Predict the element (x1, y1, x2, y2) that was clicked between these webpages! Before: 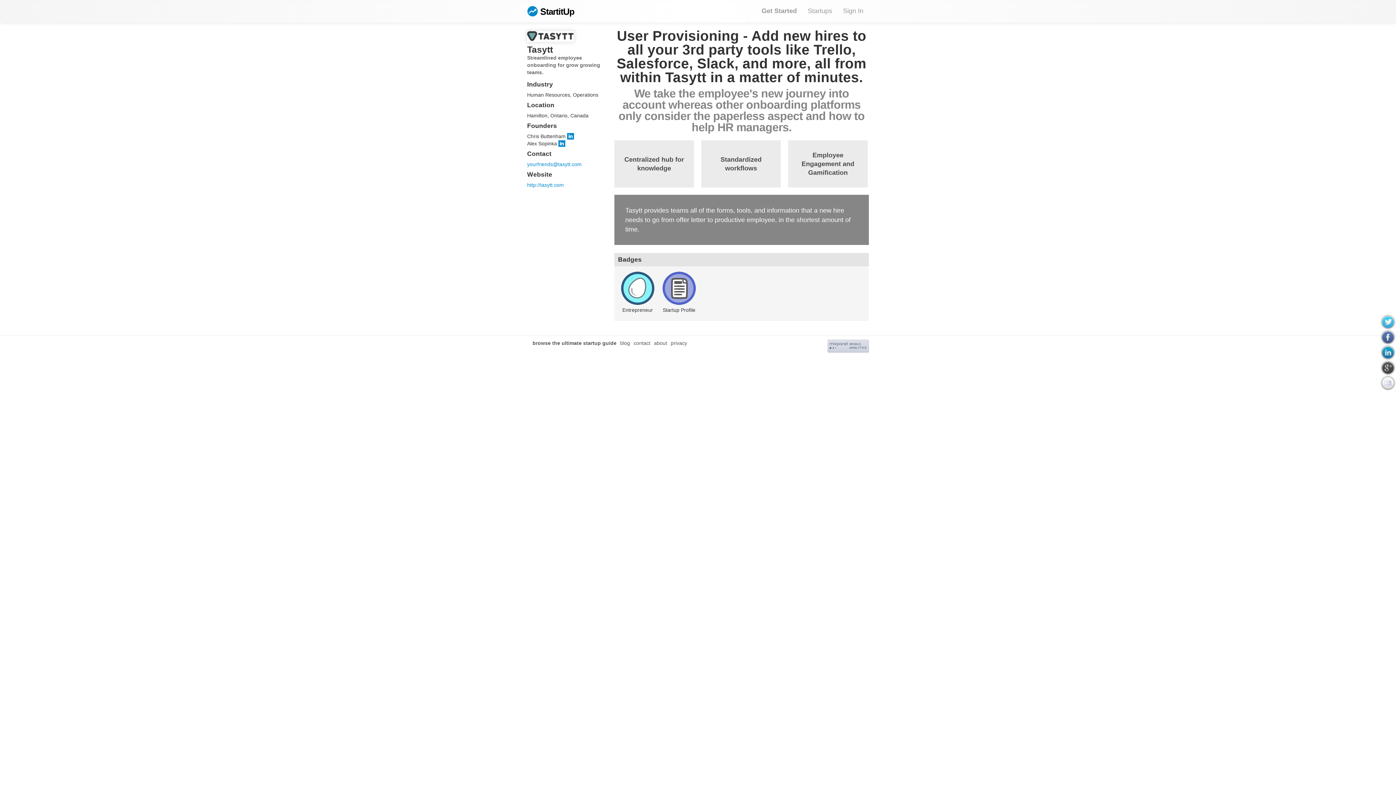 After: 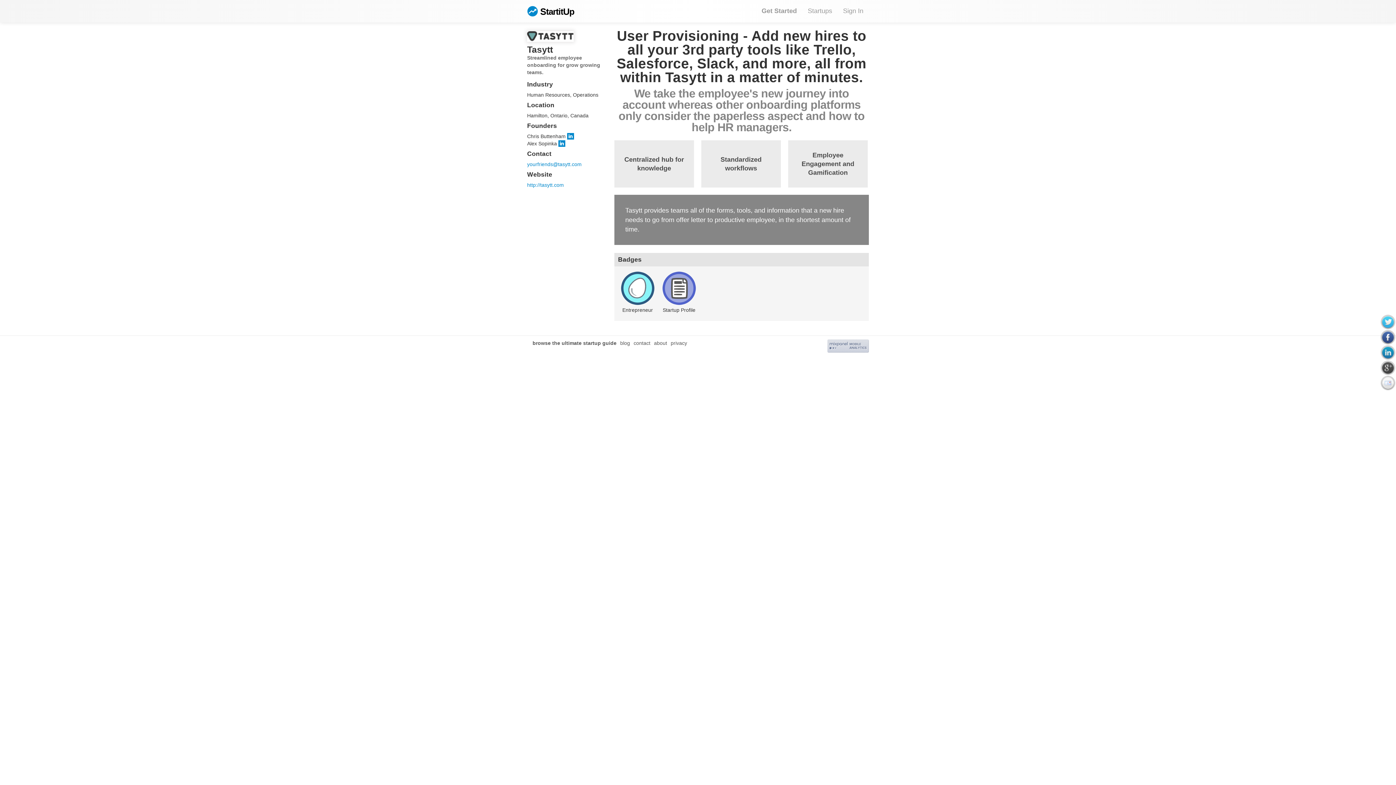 Action: bbox: (1381, 330, 1395, 344)